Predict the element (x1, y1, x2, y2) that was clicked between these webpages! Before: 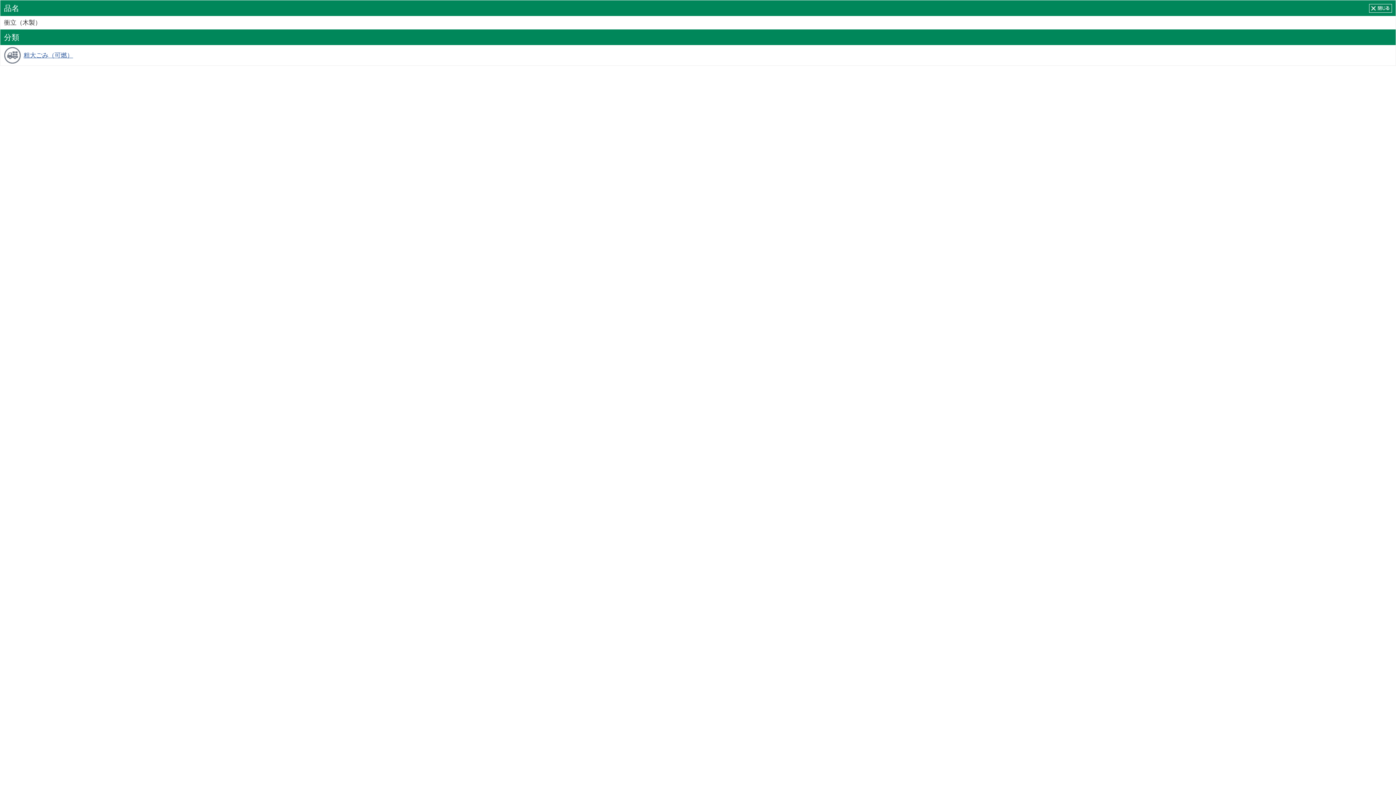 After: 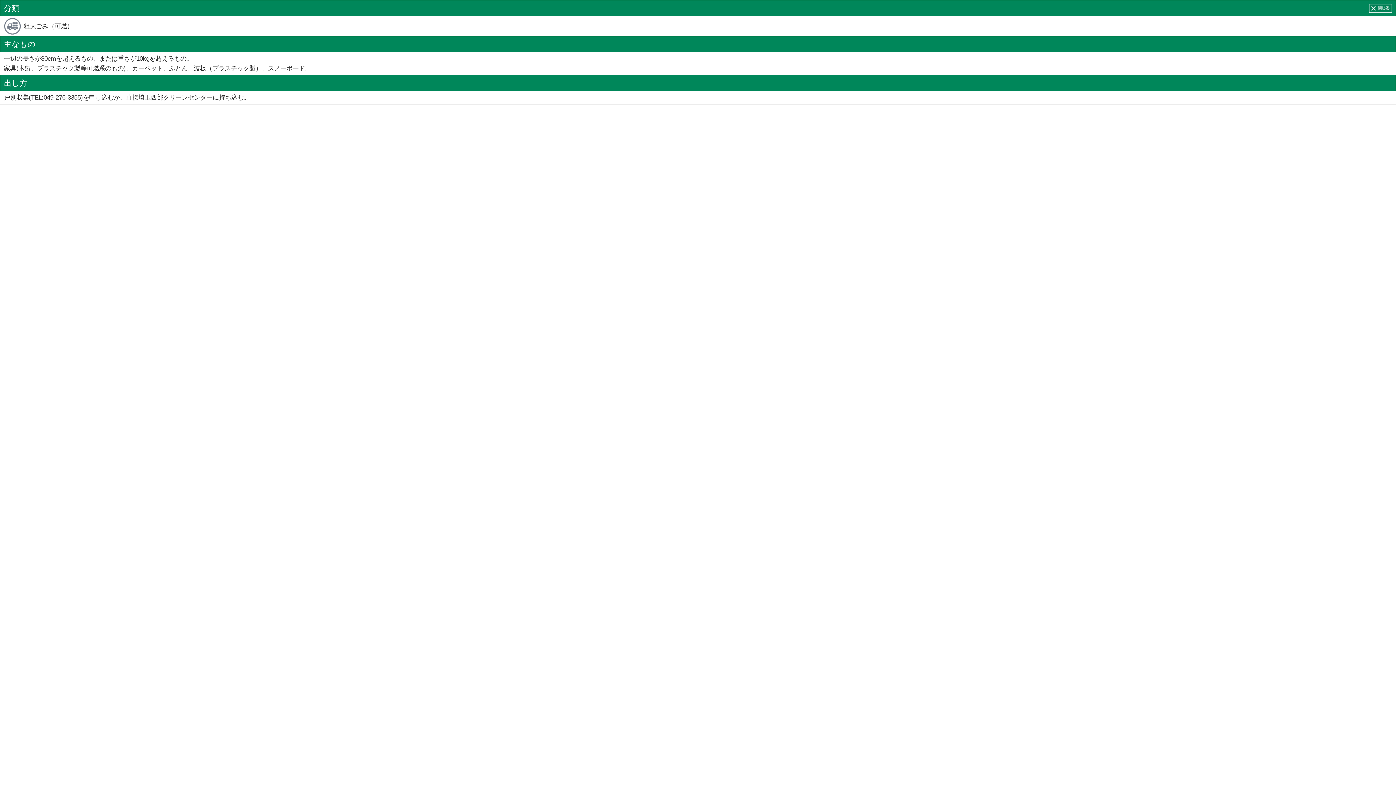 Action: label: 粗大ごみ（可燃） bbox: (23, 50, 73, 60)